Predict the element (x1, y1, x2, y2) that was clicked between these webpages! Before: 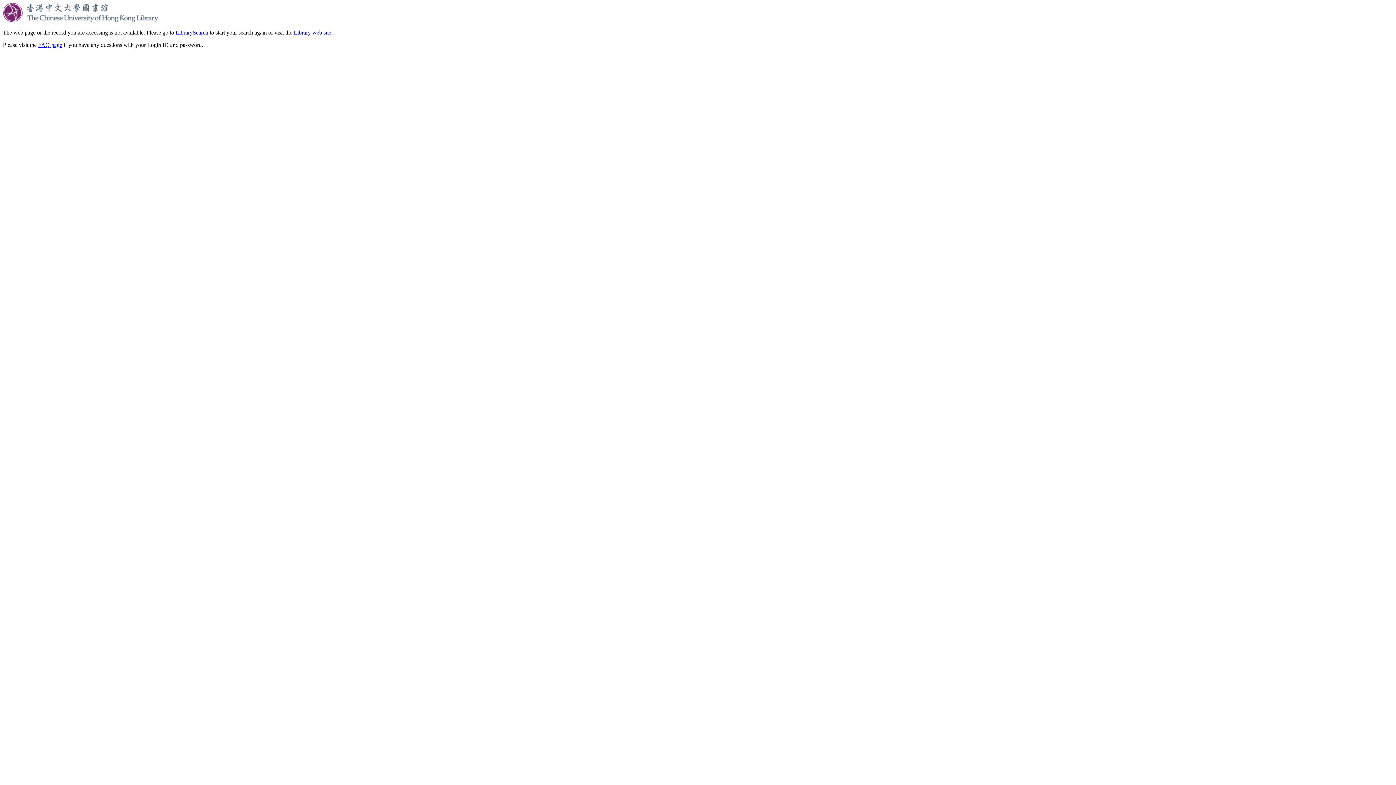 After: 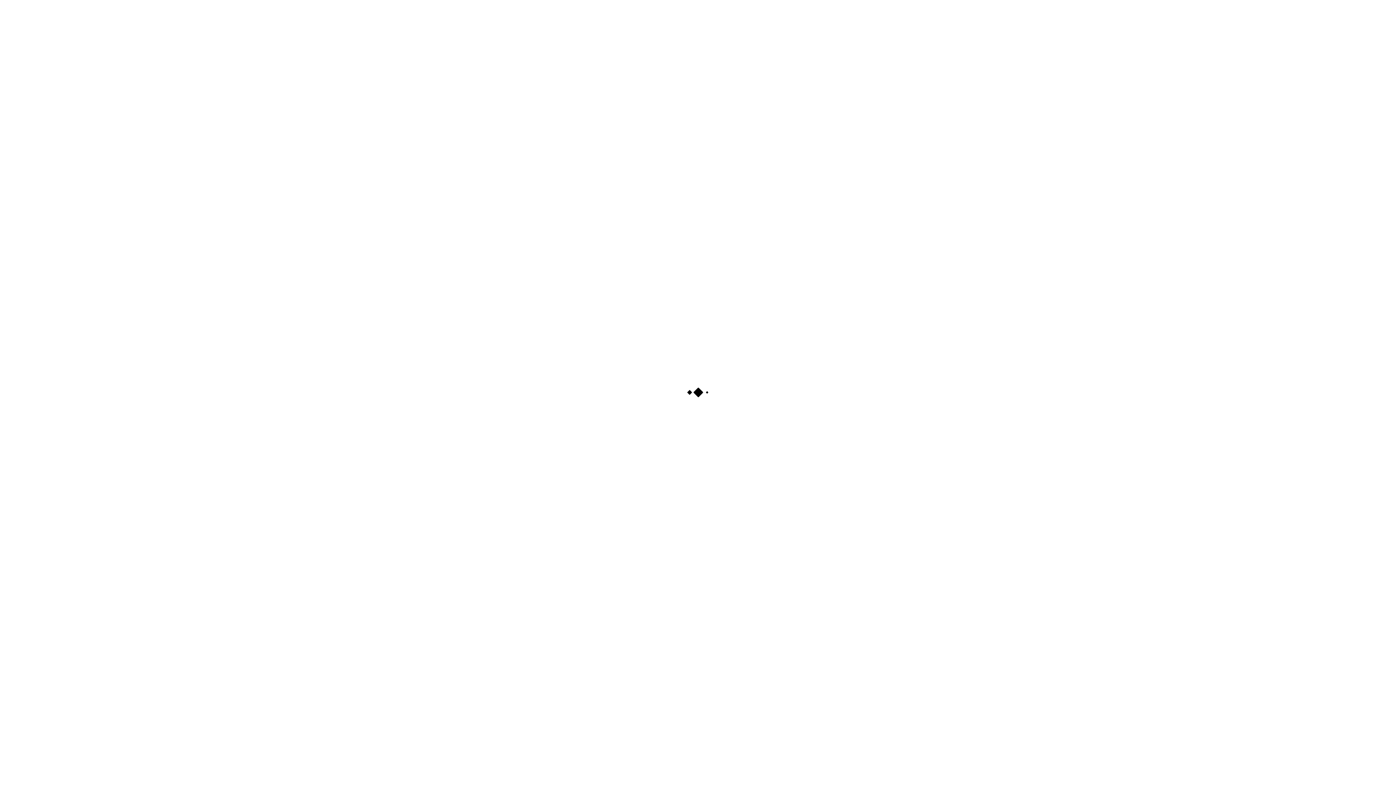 Action: bbox: (175, 29, 208, 35) label: LibrarySearch